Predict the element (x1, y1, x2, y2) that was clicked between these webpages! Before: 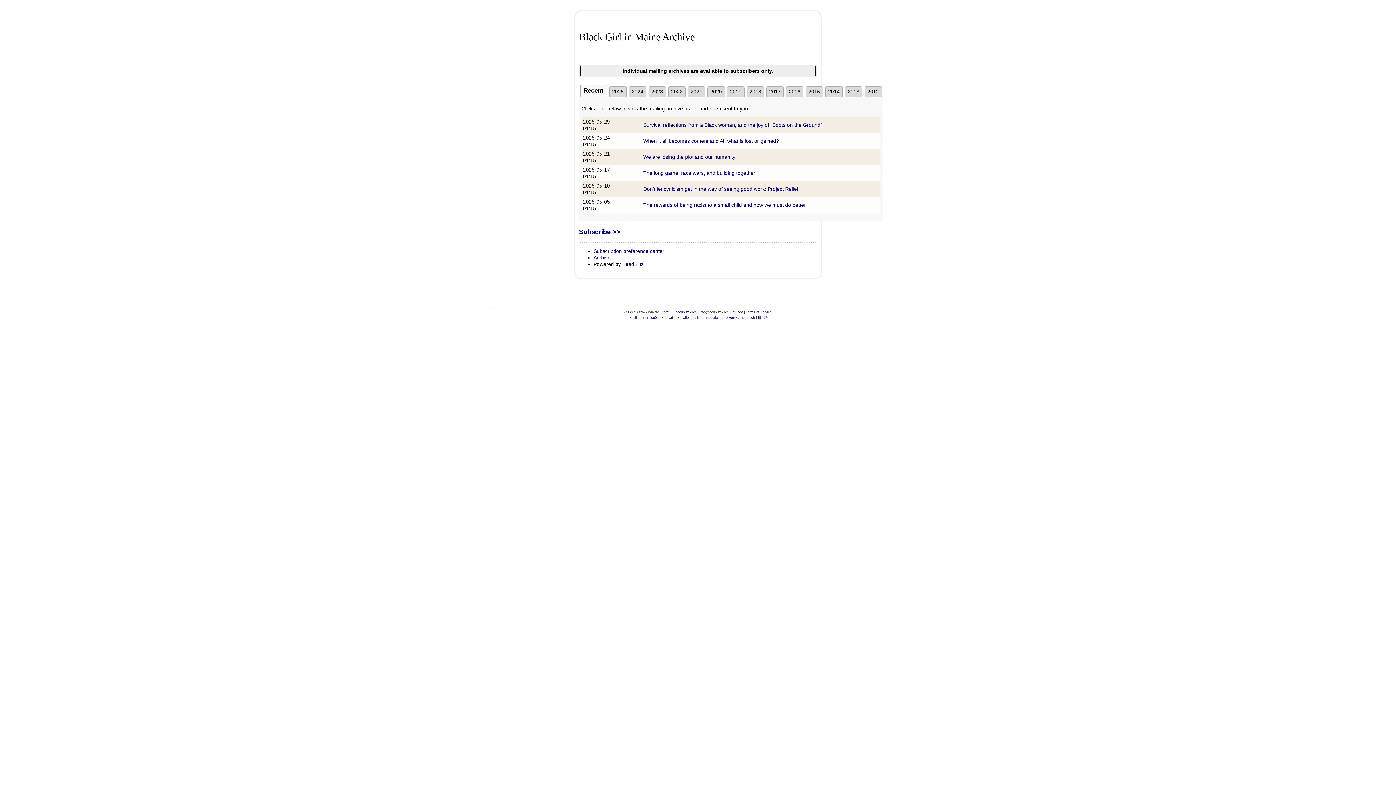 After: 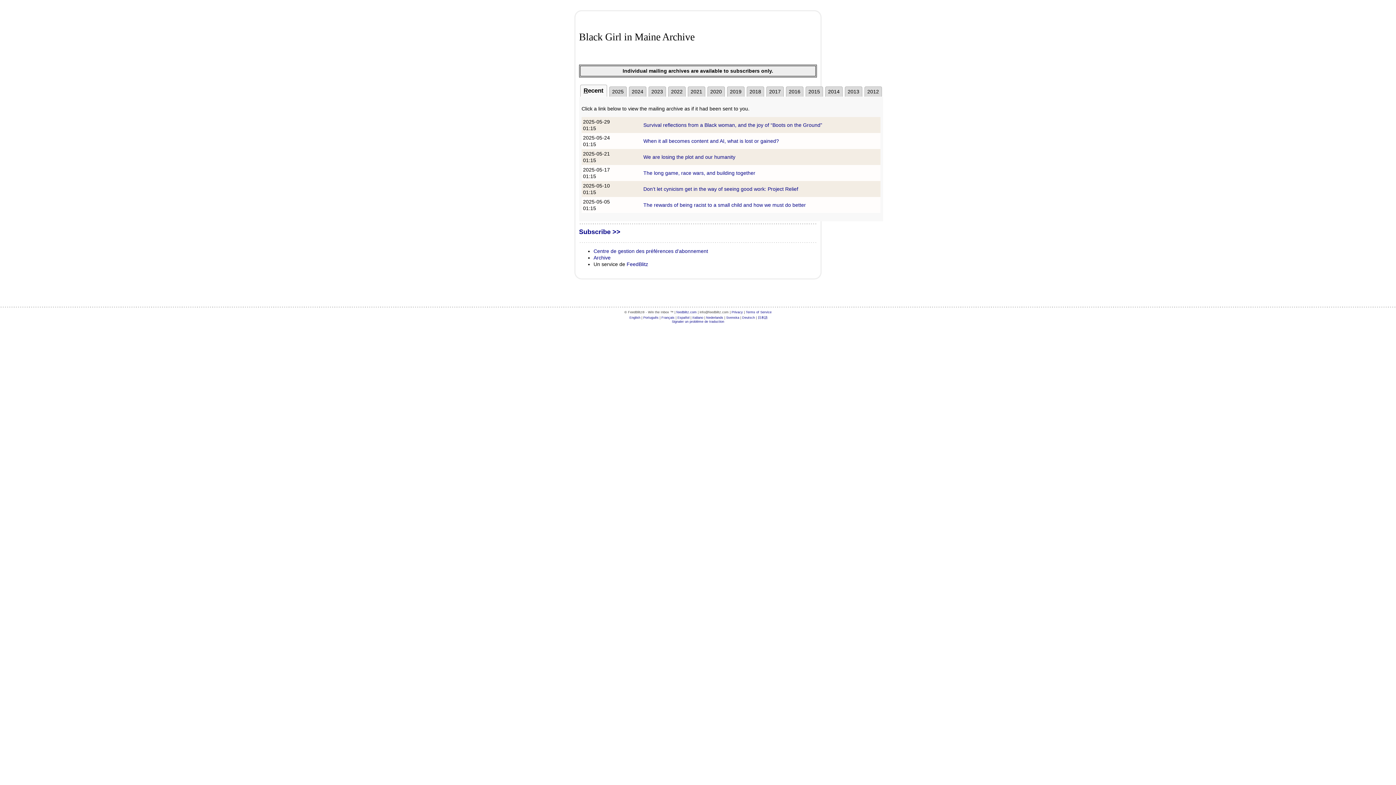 Action: bbox: (661, 316, 674, 319) label: Français